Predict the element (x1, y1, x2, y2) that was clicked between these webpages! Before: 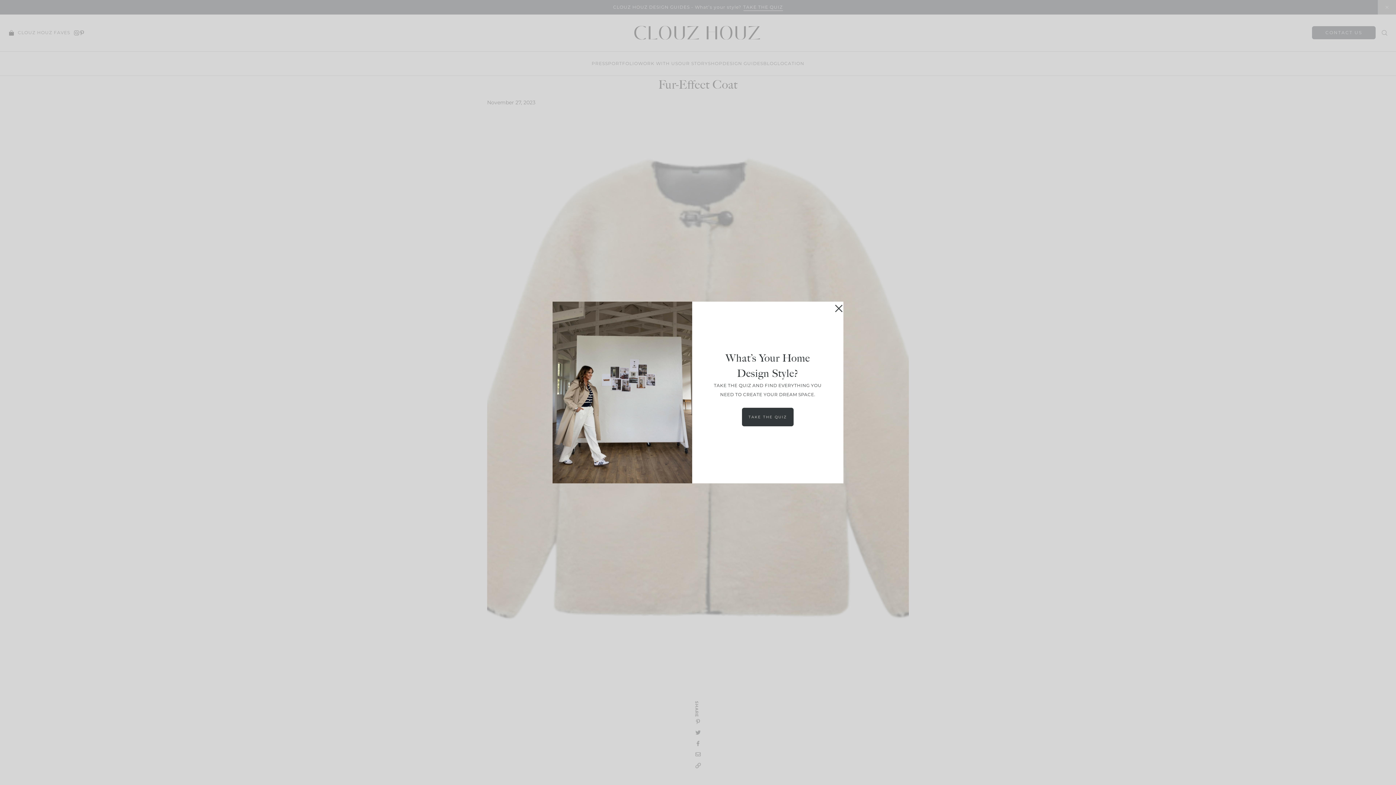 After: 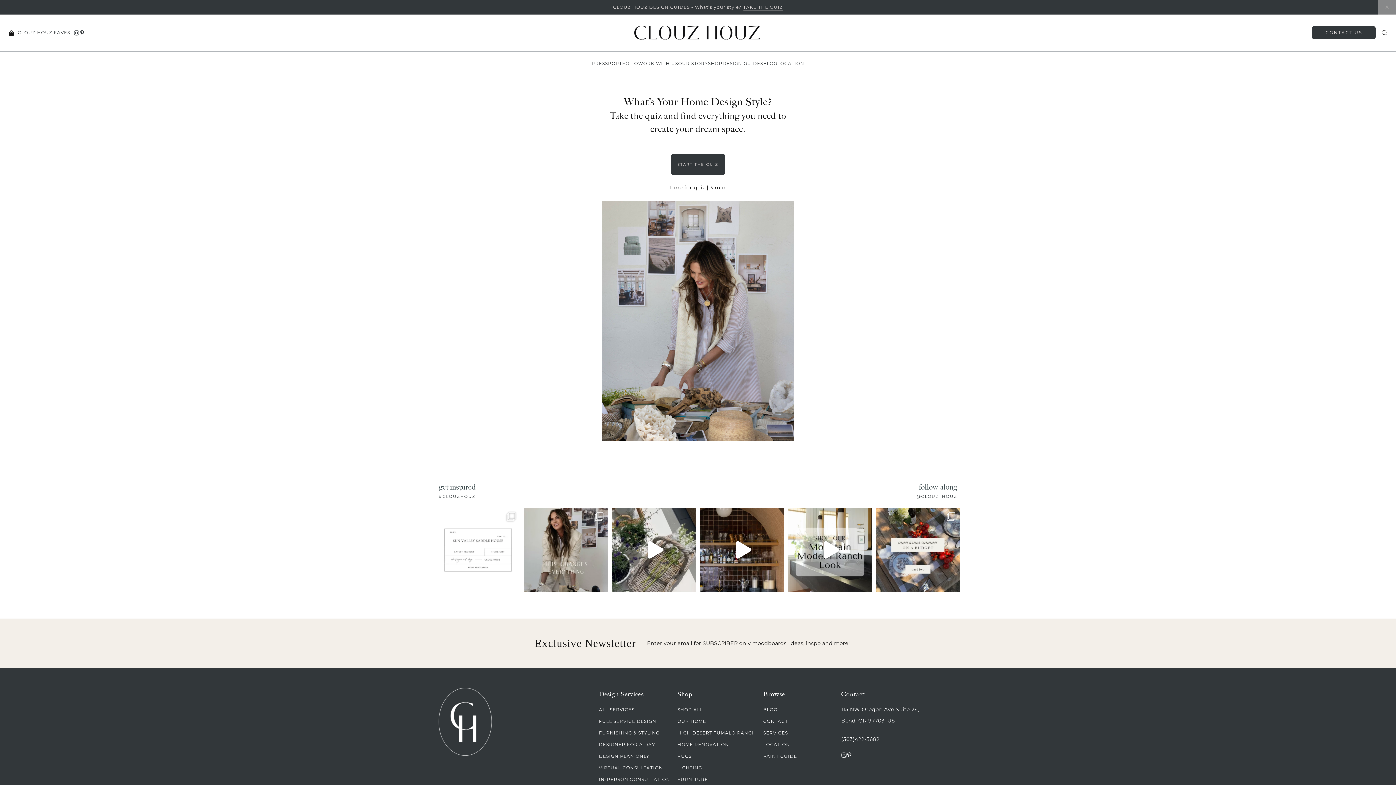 Action: bbox: (742, 407, 793, 426) label: TAKE THE QUIZ